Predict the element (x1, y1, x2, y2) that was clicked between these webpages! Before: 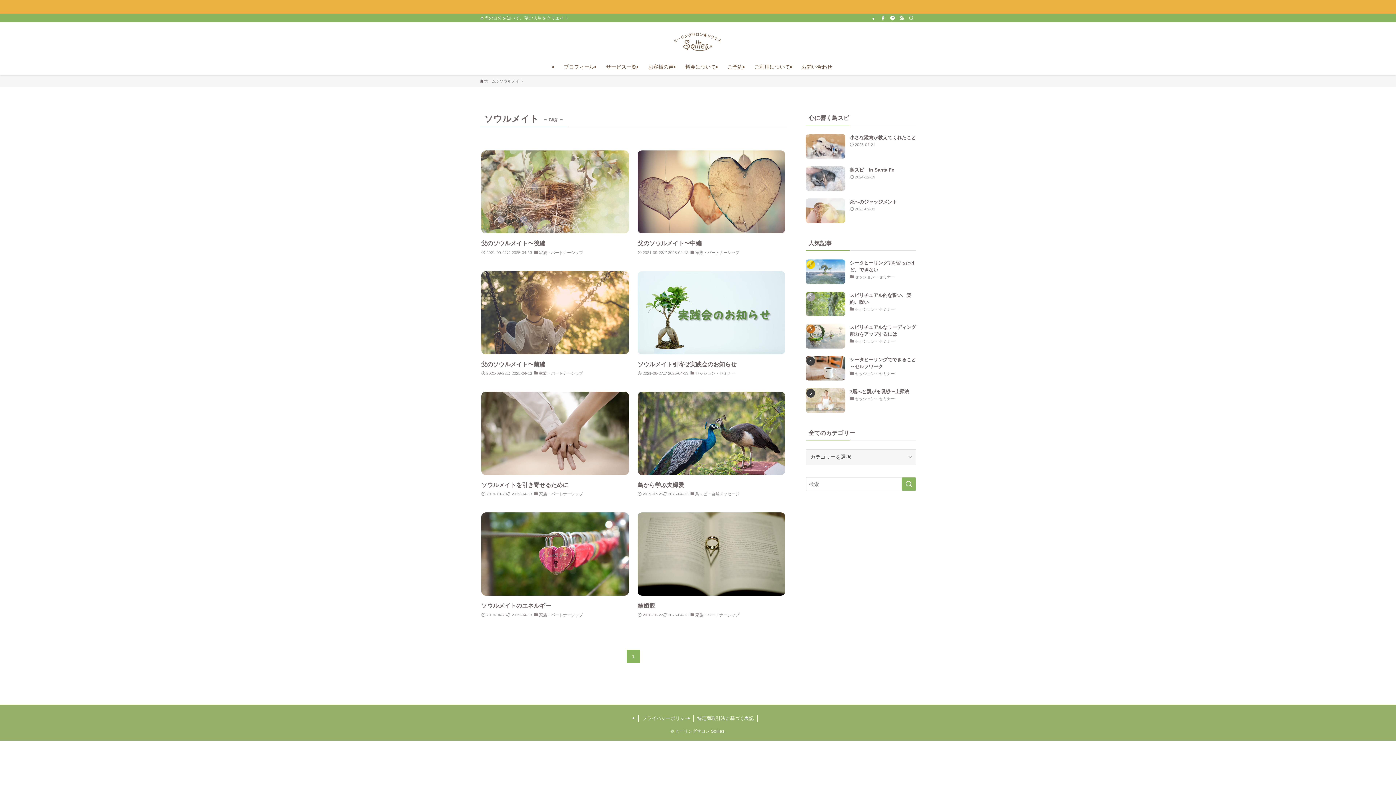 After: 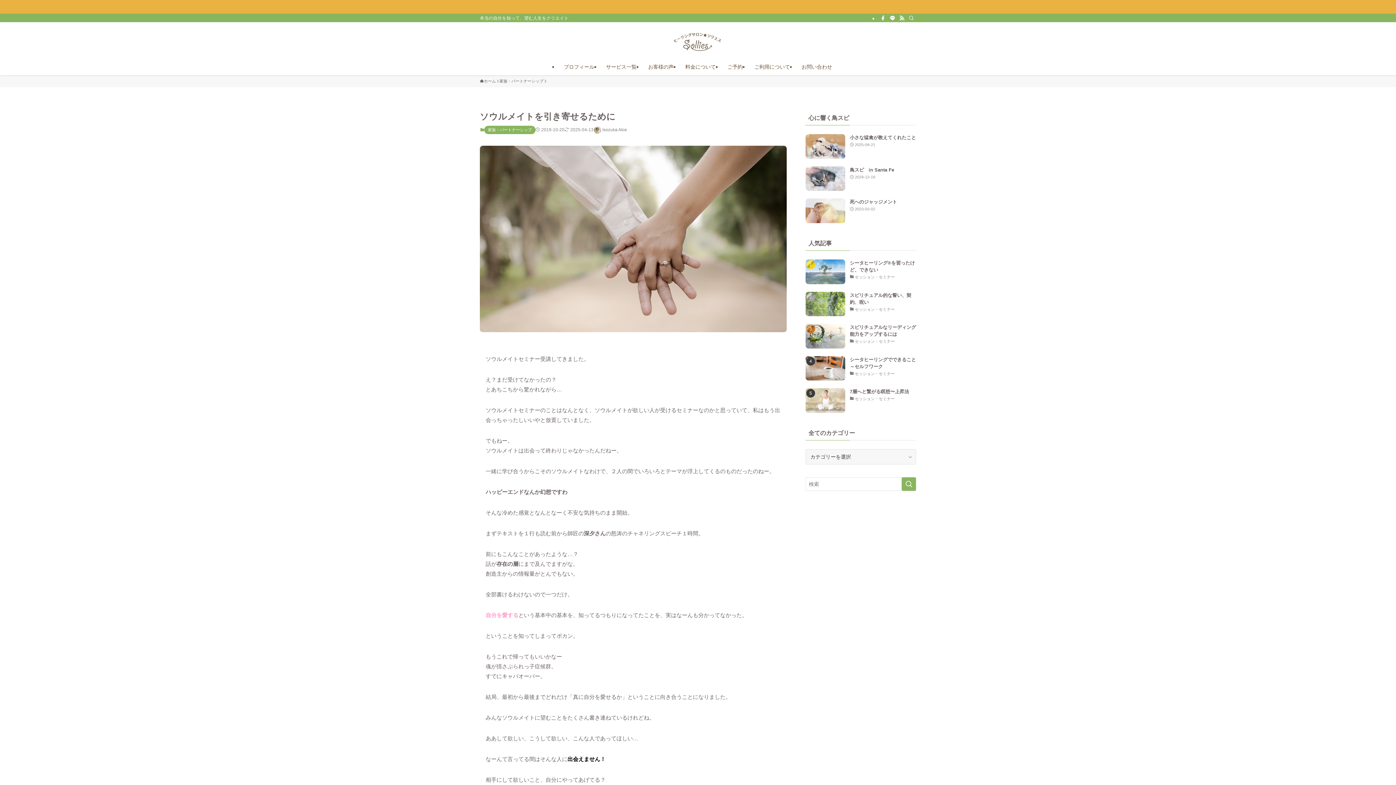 Action: bbox: (481, 392, 629, 498) label: ソウルメイトを引き寄せるために
2019-10-20
2025-04-13
家族・パートナーシップ